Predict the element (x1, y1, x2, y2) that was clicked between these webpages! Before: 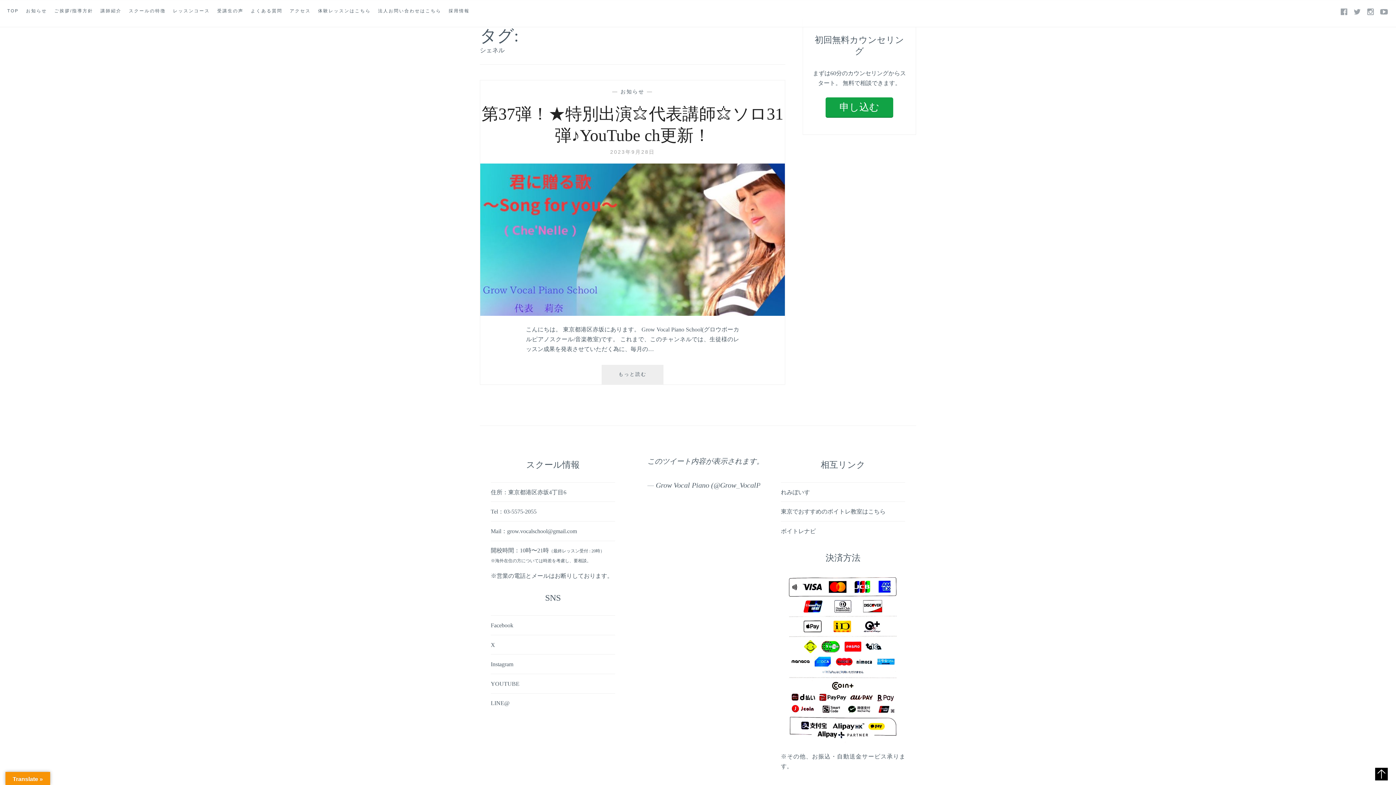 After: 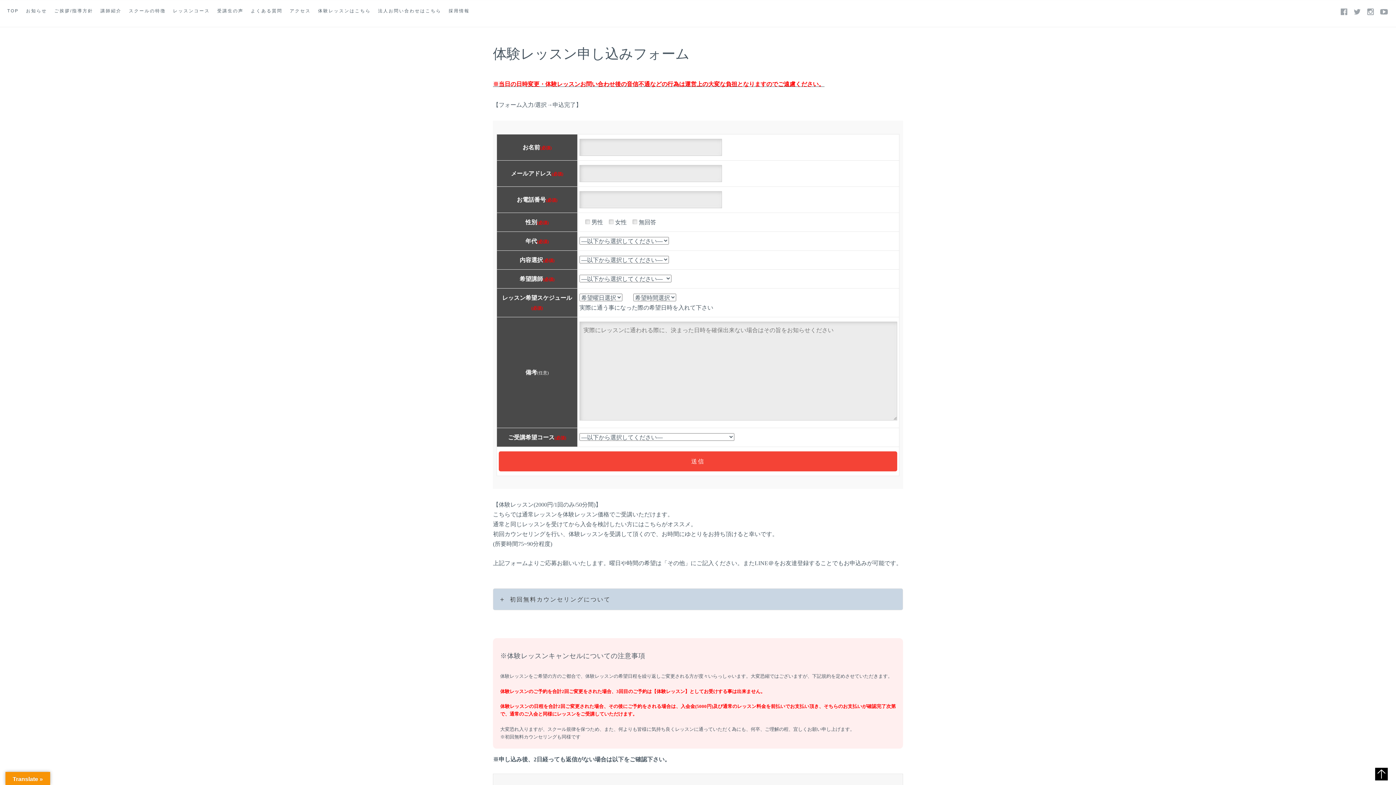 Action: label: 体験レッスンはこちら bbox: (318, 7, 370, 18)